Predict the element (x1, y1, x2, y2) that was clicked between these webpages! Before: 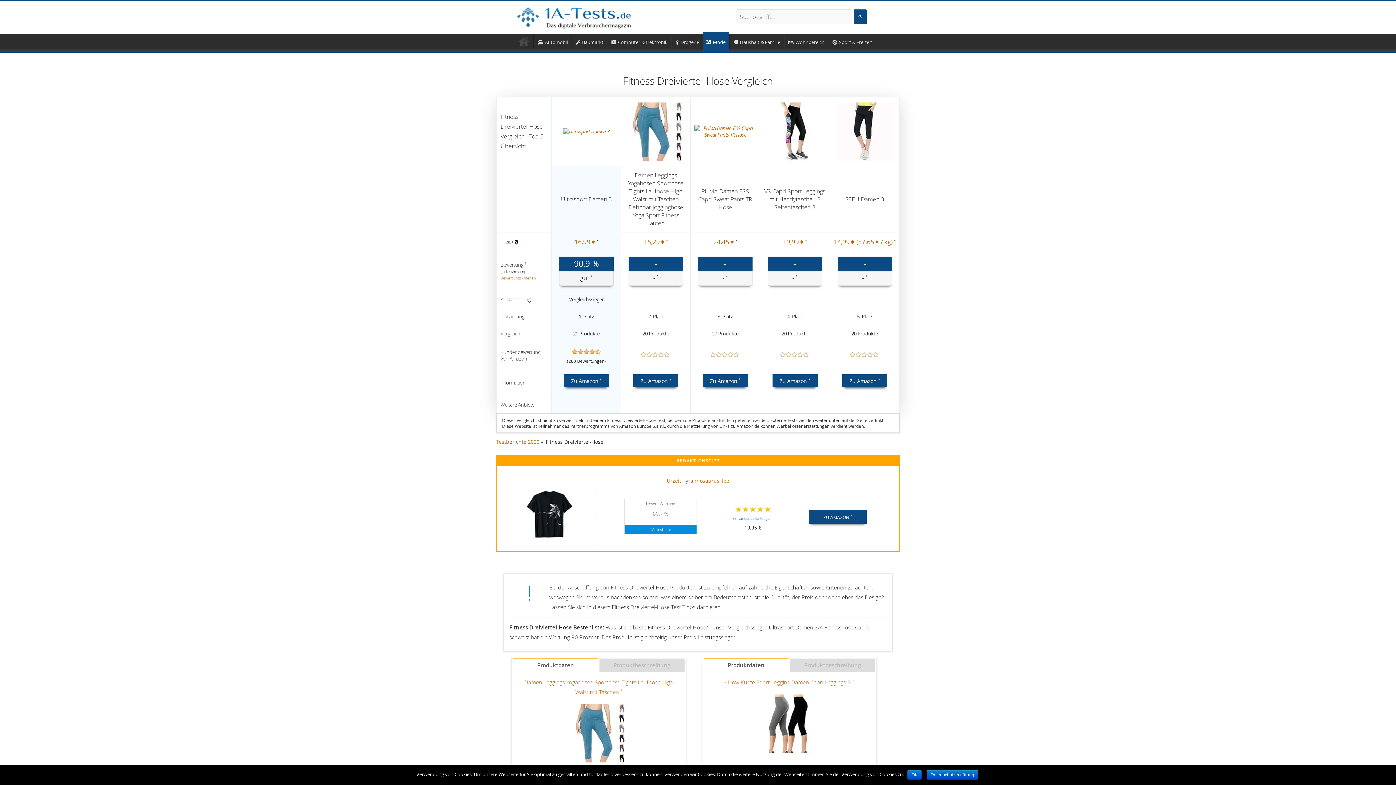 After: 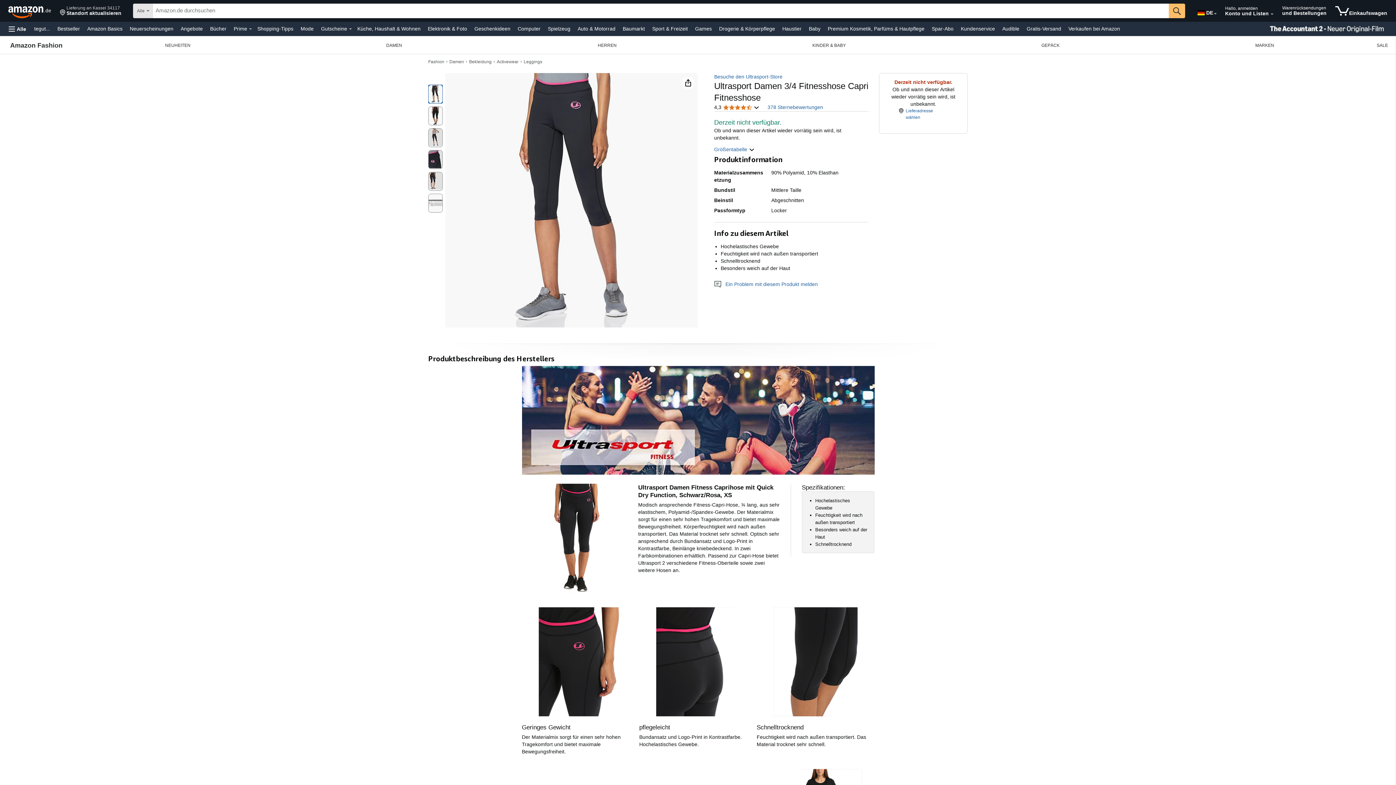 Action: bbox: (564, 374, 609, 387) label: Zu Amazon *